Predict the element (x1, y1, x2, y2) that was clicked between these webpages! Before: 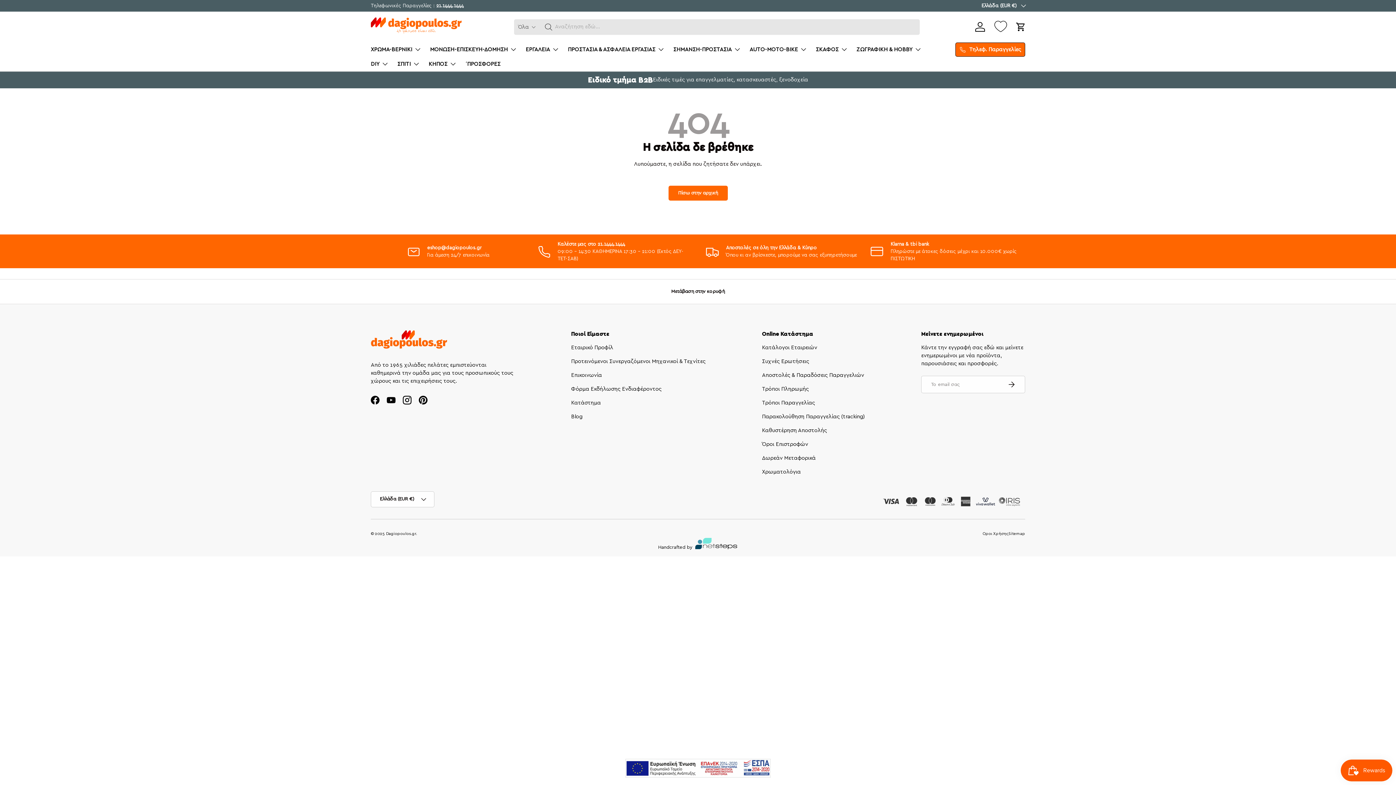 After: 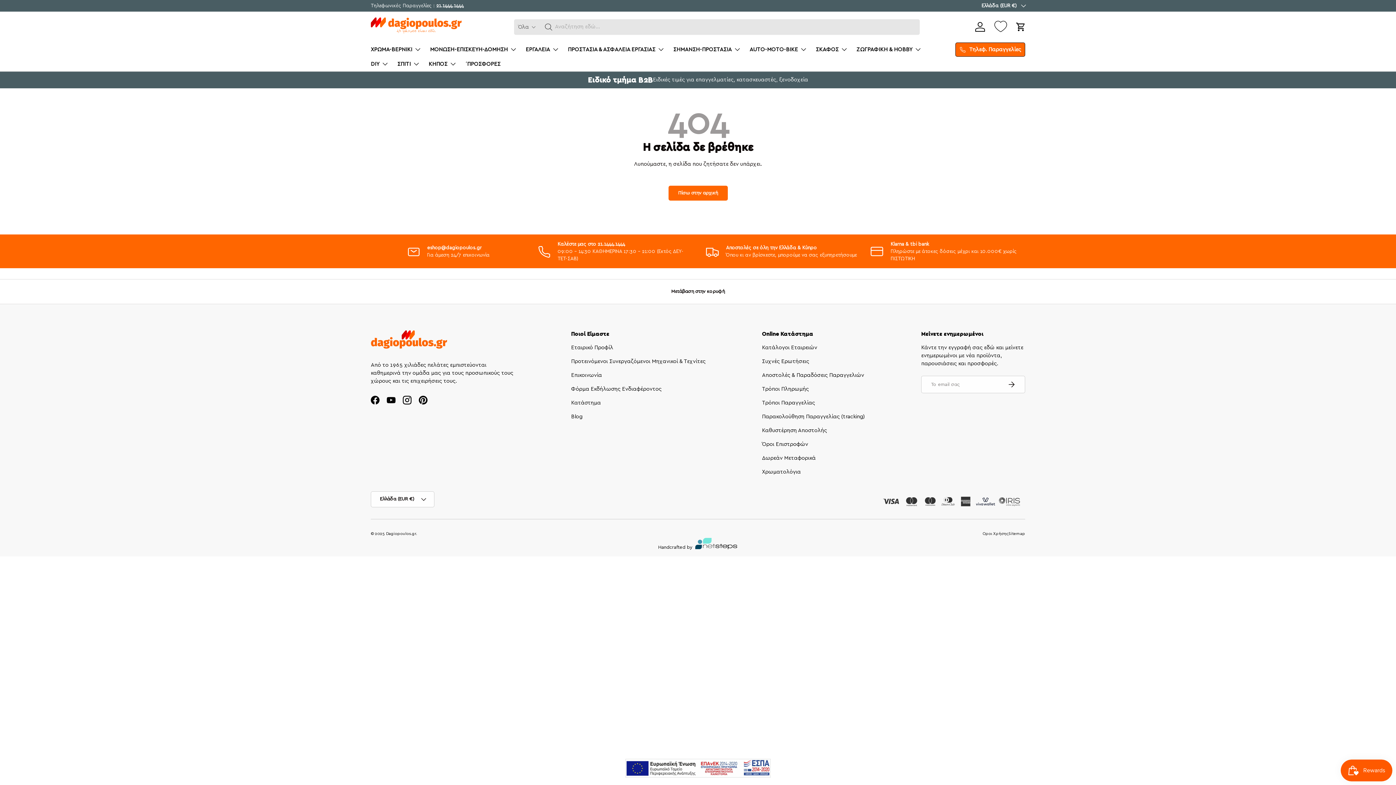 Action: bbox: (0, 279, 1396, 304) label: Μετάβαση στην κορυφή